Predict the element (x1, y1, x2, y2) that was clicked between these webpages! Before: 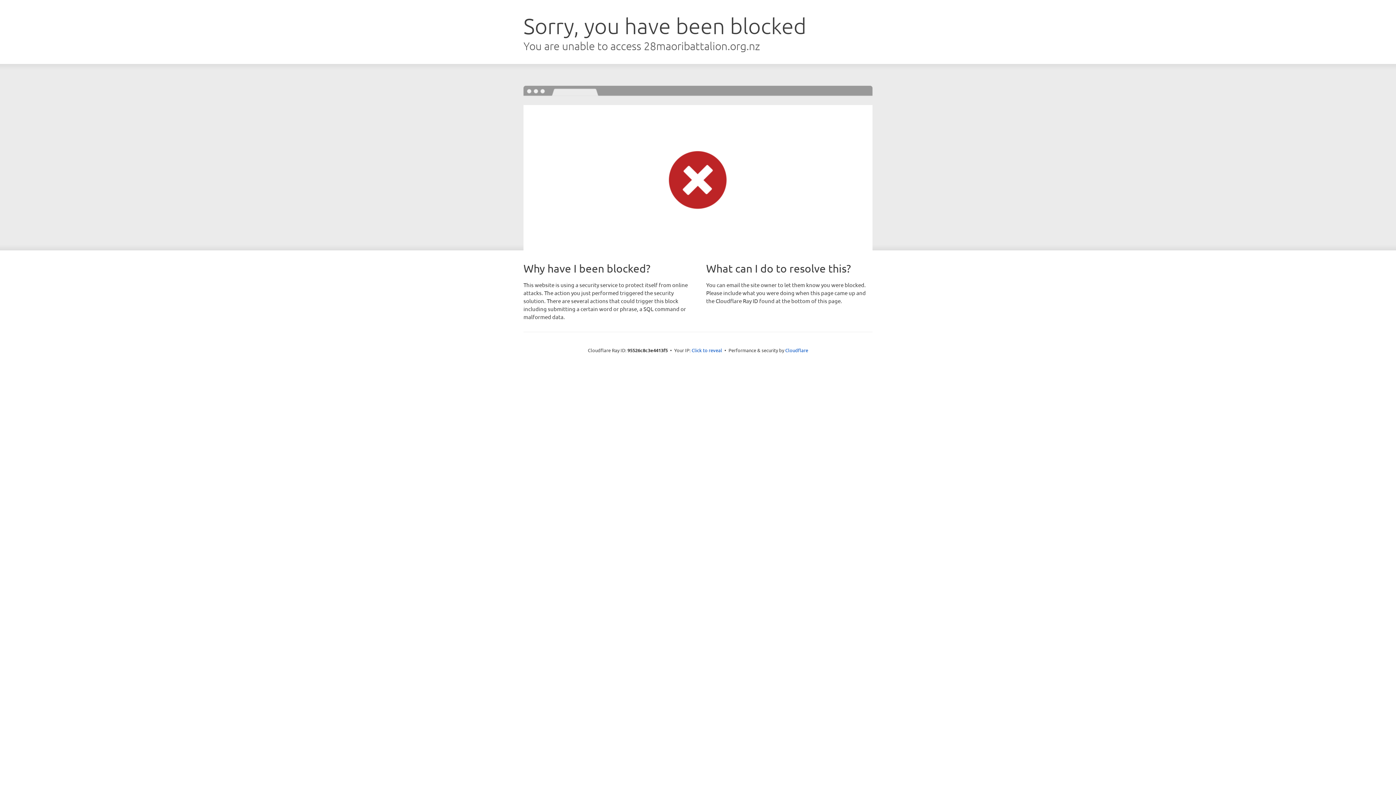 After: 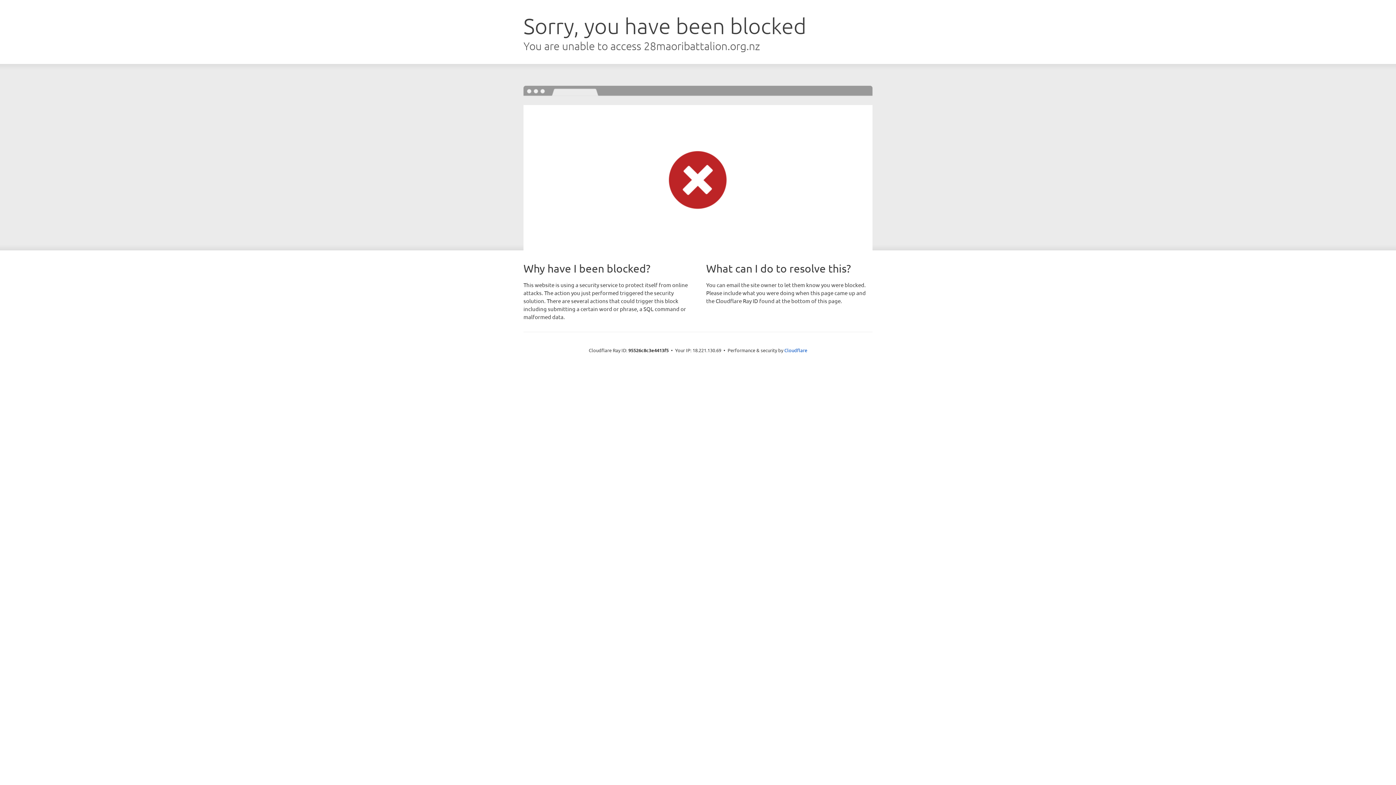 Action: label: Click to reveal bbox: (691, 346, 722, 353)